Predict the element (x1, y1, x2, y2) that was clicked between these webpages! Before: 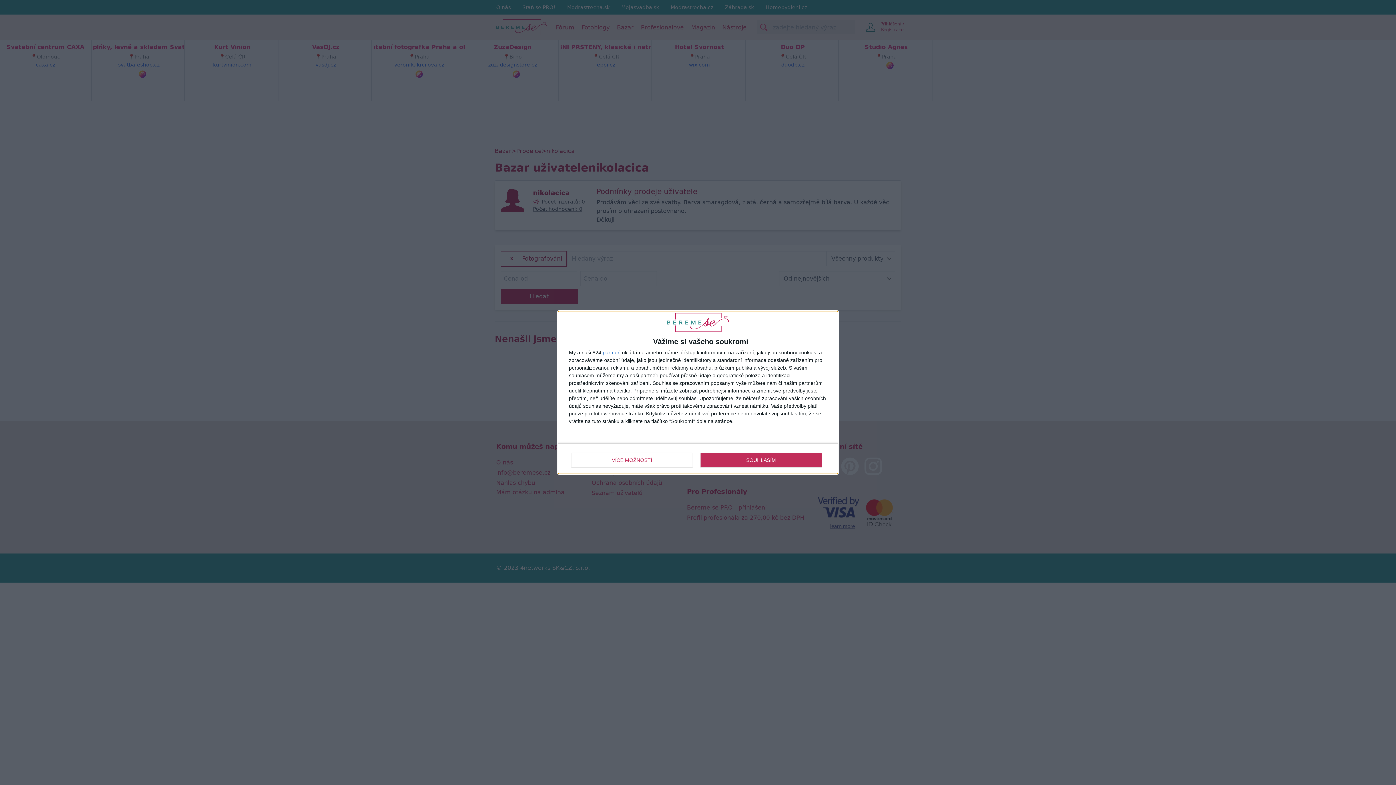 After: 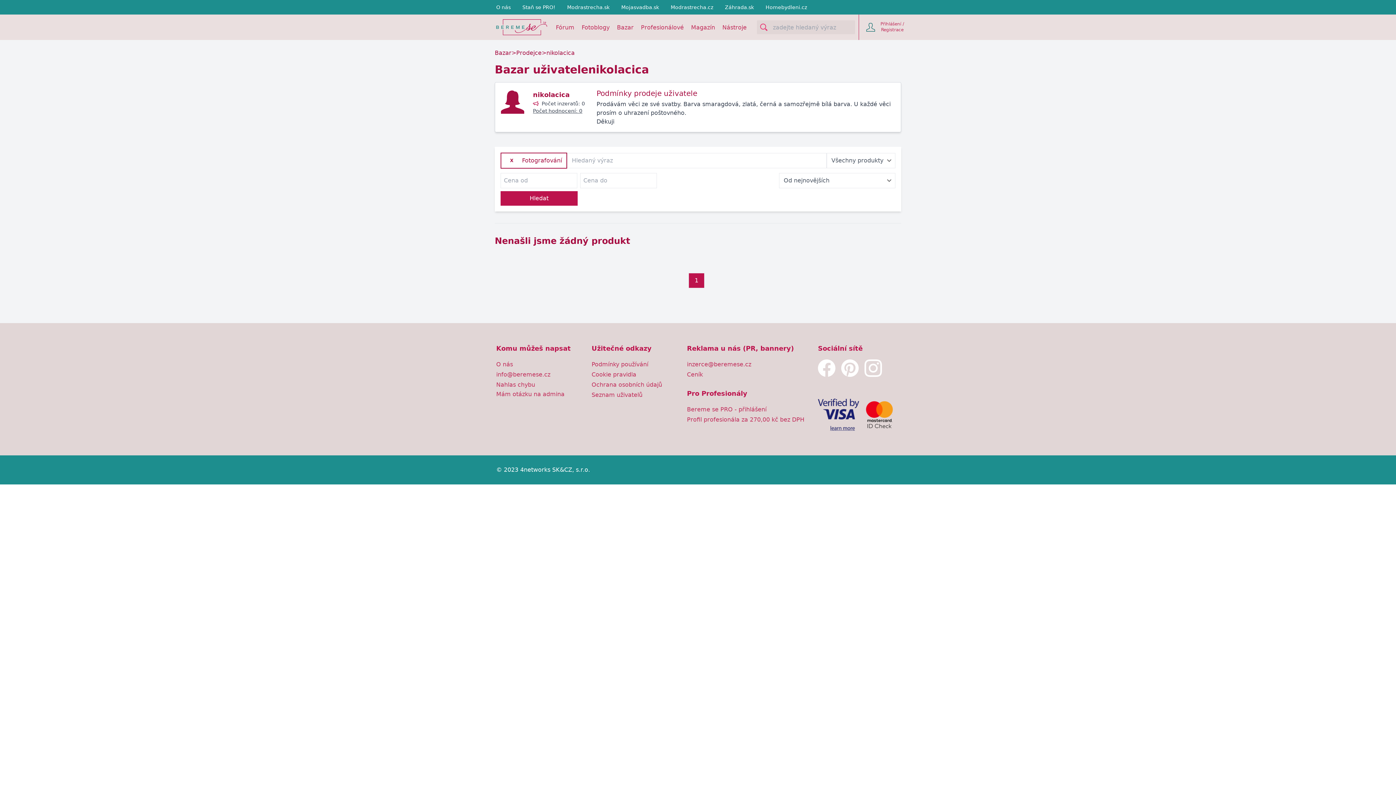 Action: bbox: (700, 452, 821, 467) label: SOUHLASÍM